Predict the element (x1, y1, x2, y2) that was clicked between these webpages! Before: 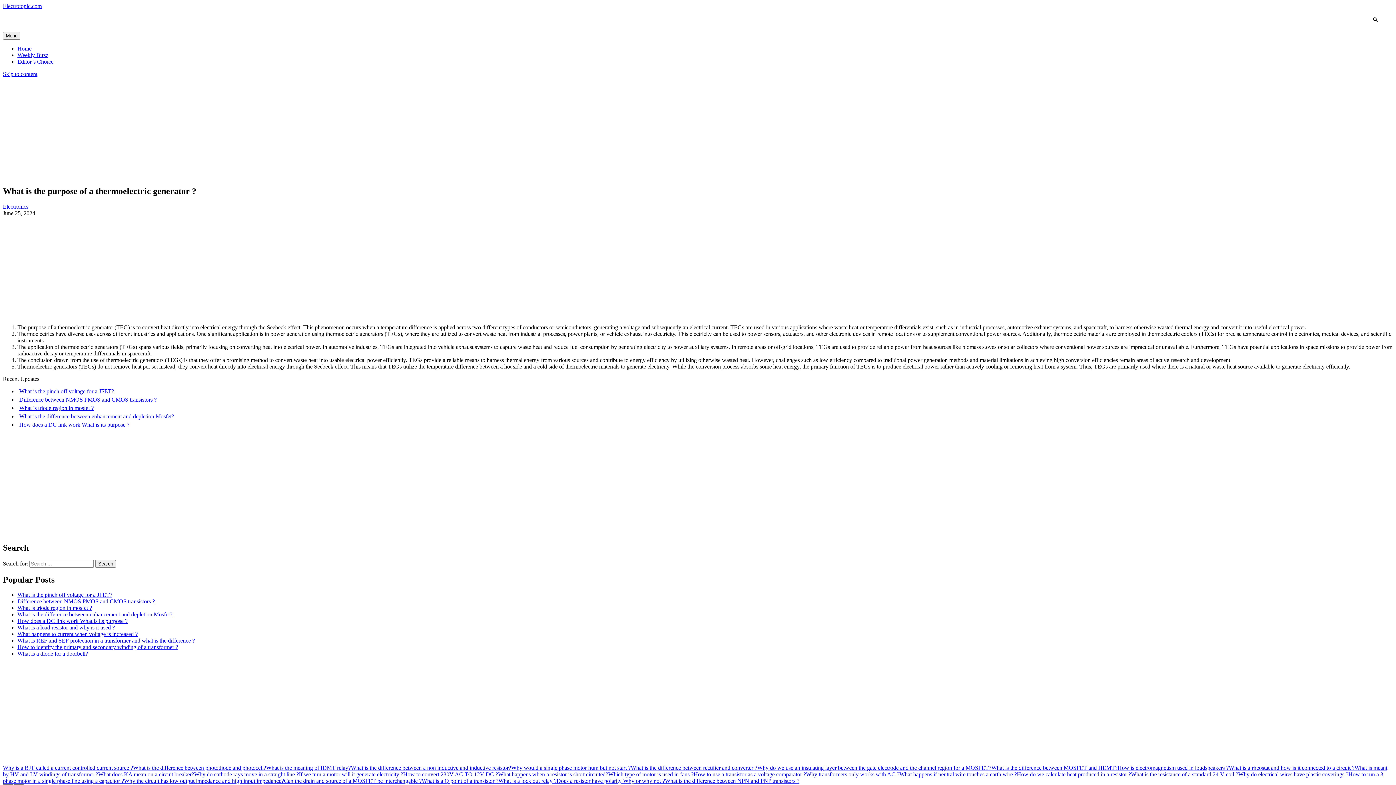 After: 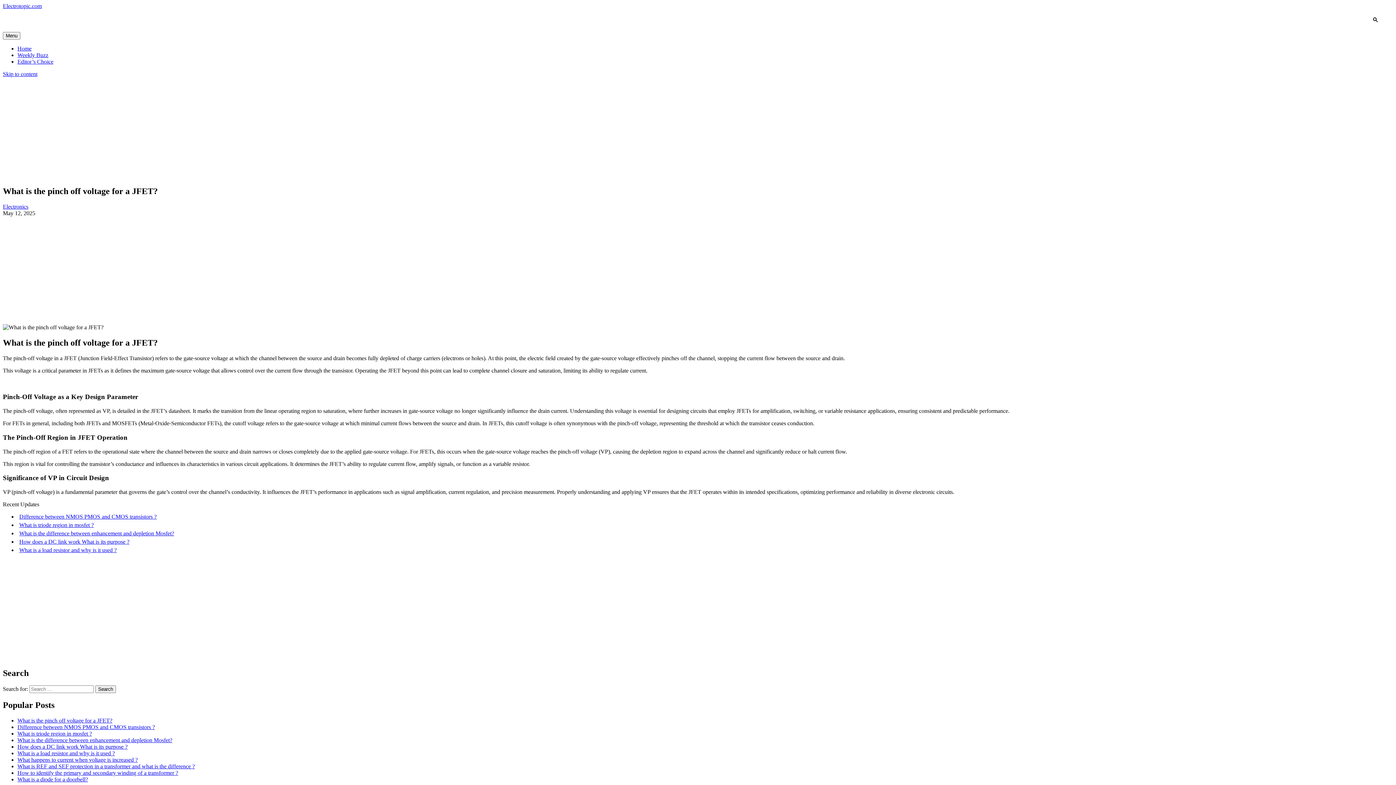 Action: label: What is the pinch off voltage for a JFET? bbox: (17, 592, 112, 598)